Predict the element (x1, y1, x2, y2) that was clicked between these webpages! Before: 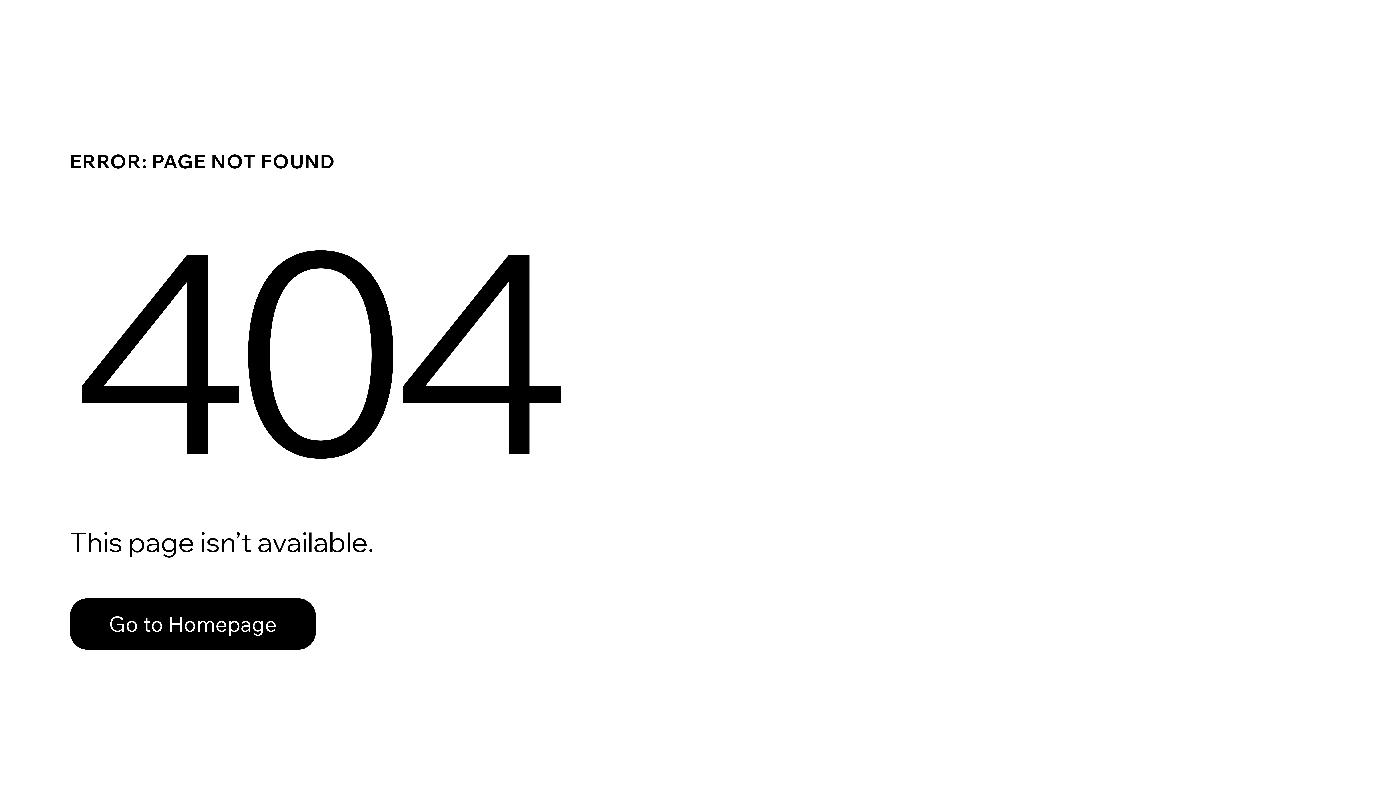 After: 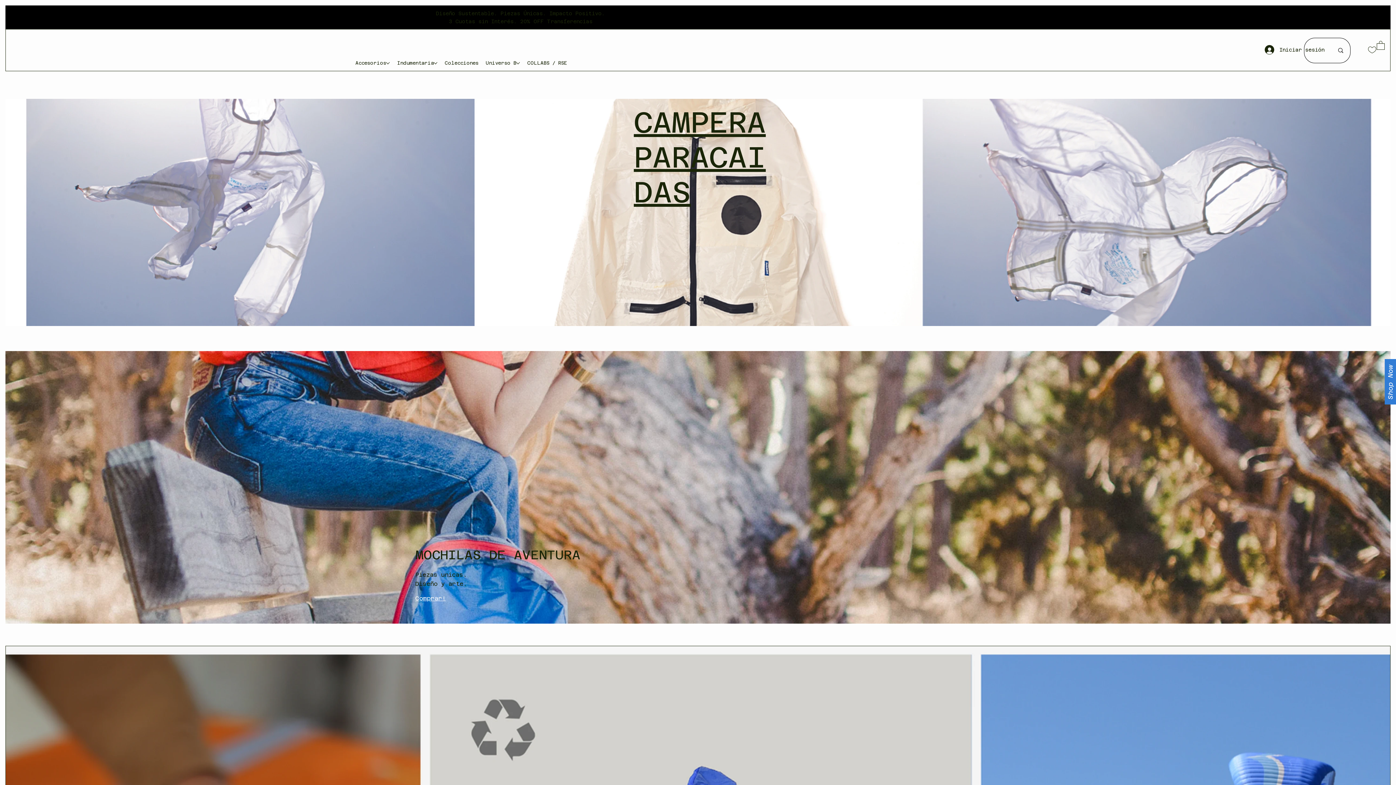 Action: bbox: (69, 582, 768, 659) label: Go to Homepage